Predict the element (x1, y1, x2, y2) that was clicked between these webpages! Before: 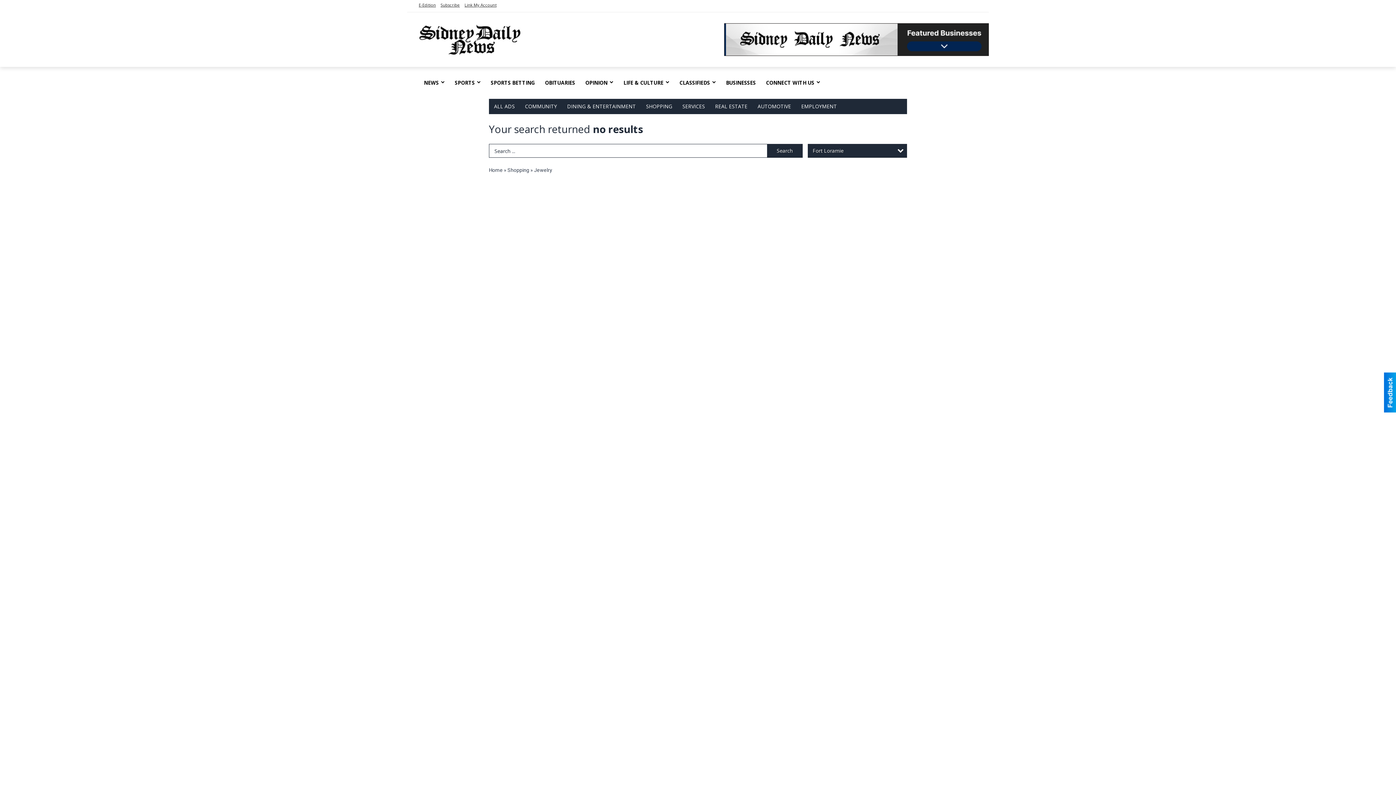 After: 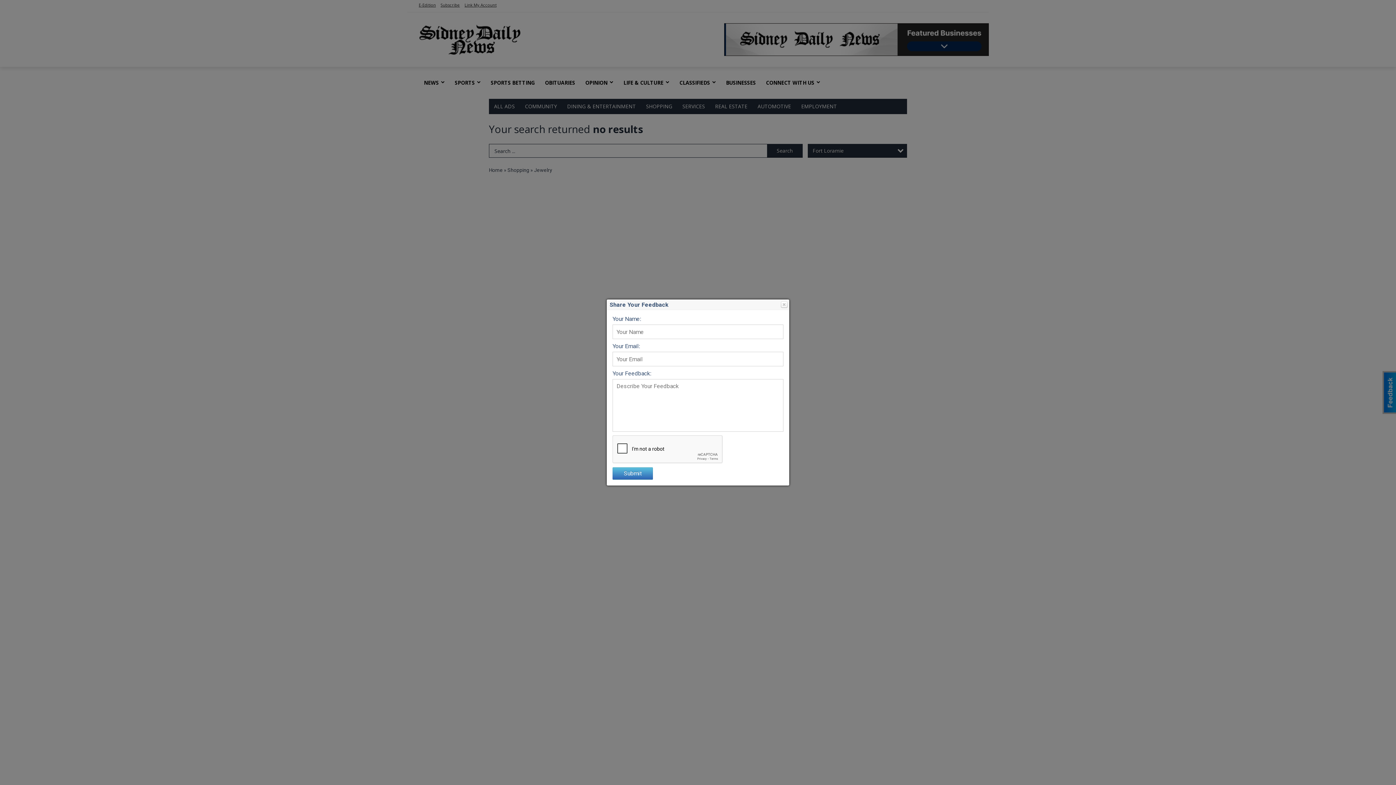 Action: bbox: (1384, 372, 1396, 412)